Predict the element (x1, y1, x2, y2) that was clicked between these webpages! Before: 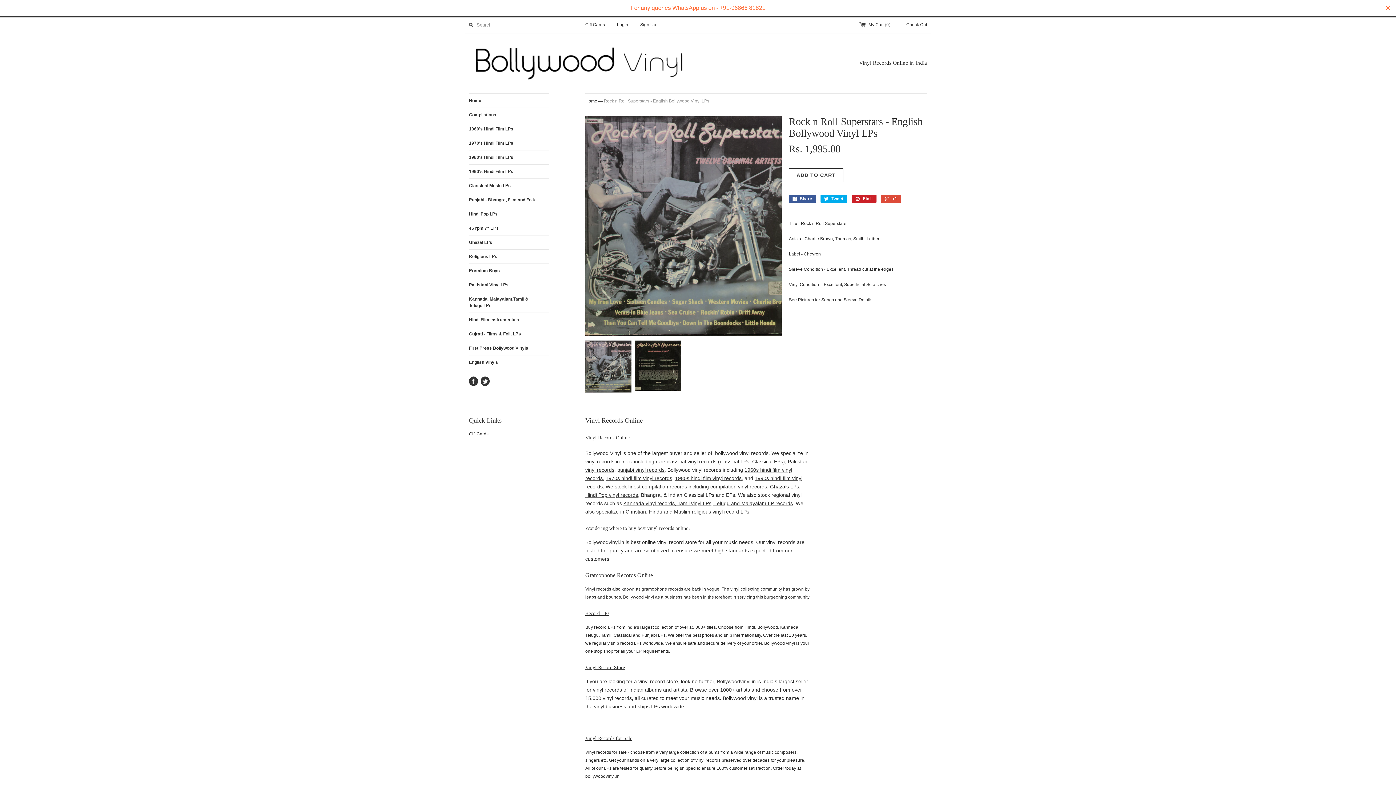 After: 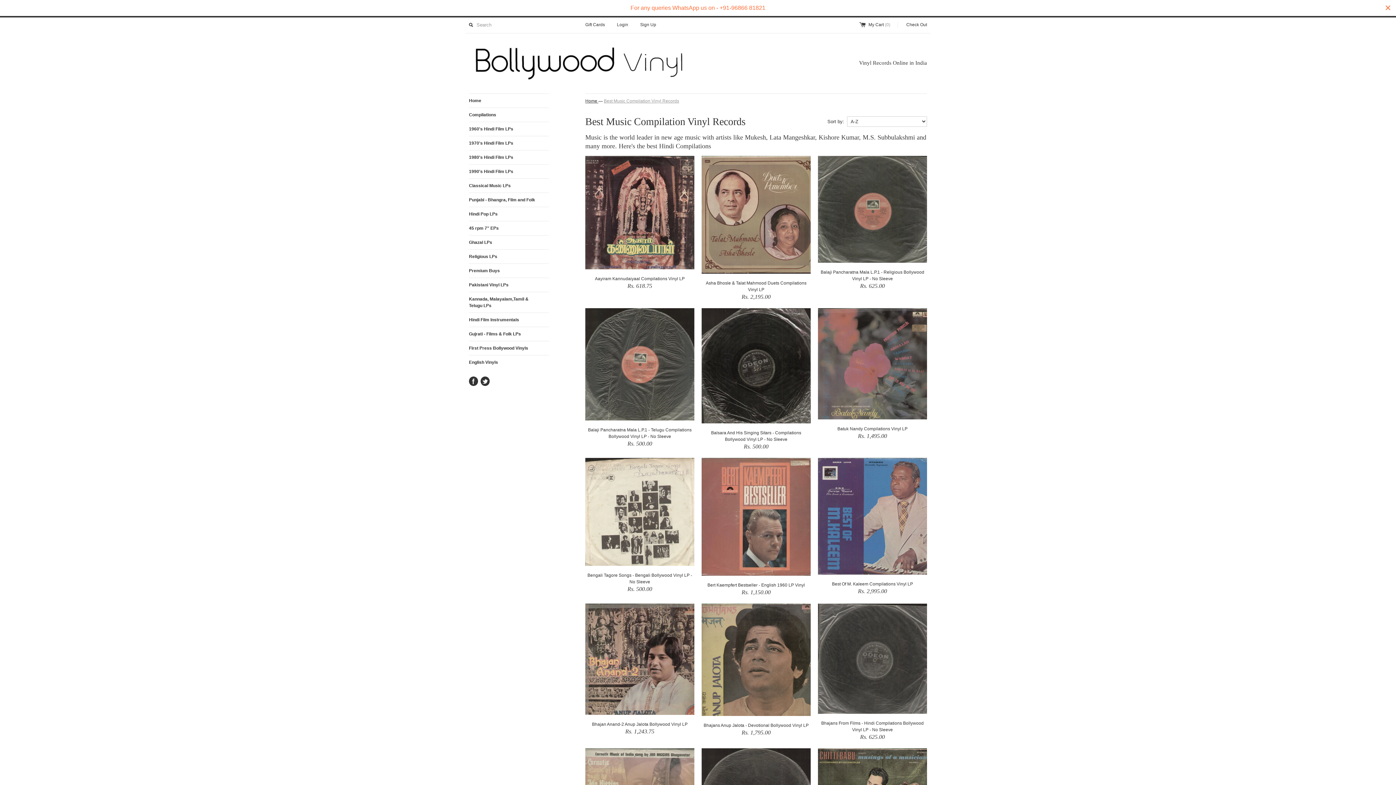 Action: label: Compilations bbox: (469, 108, 549, 121)